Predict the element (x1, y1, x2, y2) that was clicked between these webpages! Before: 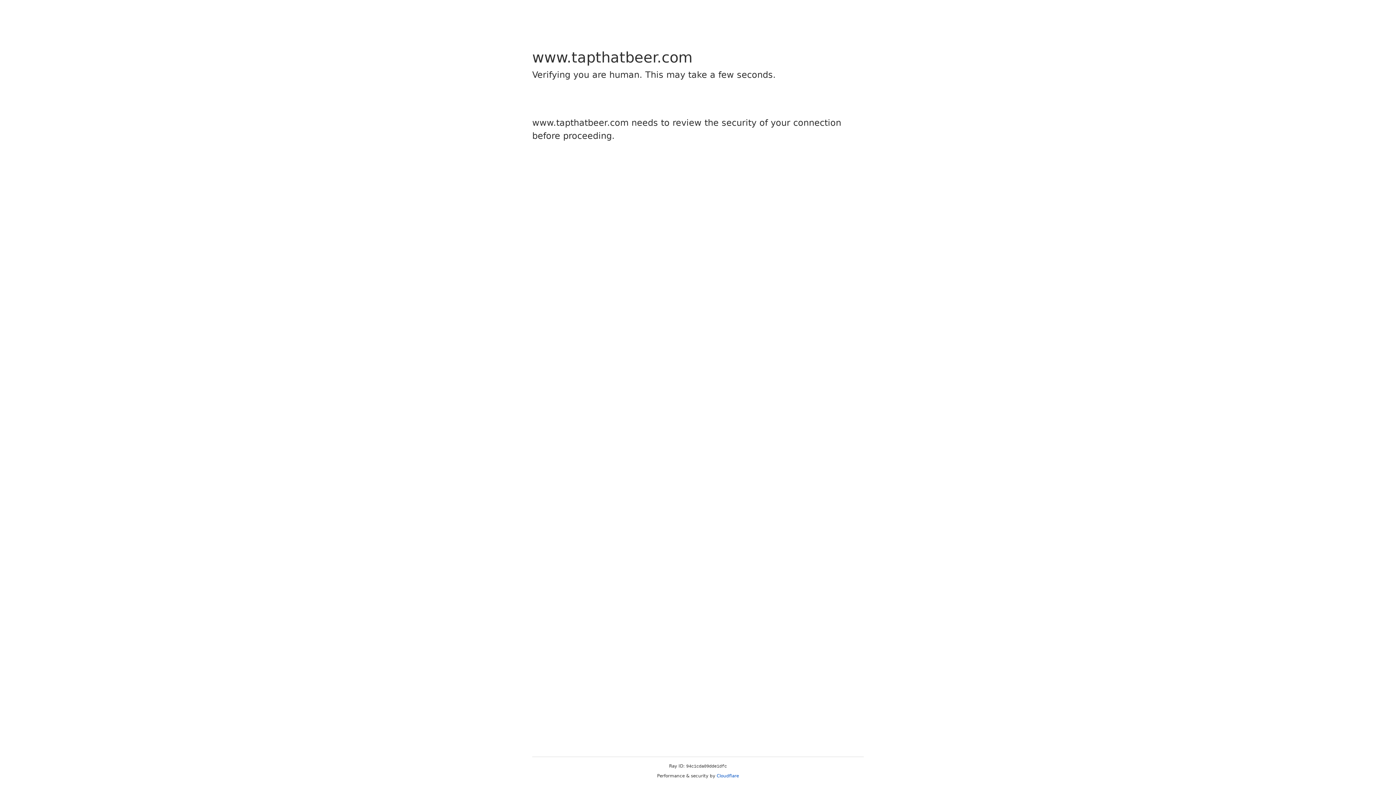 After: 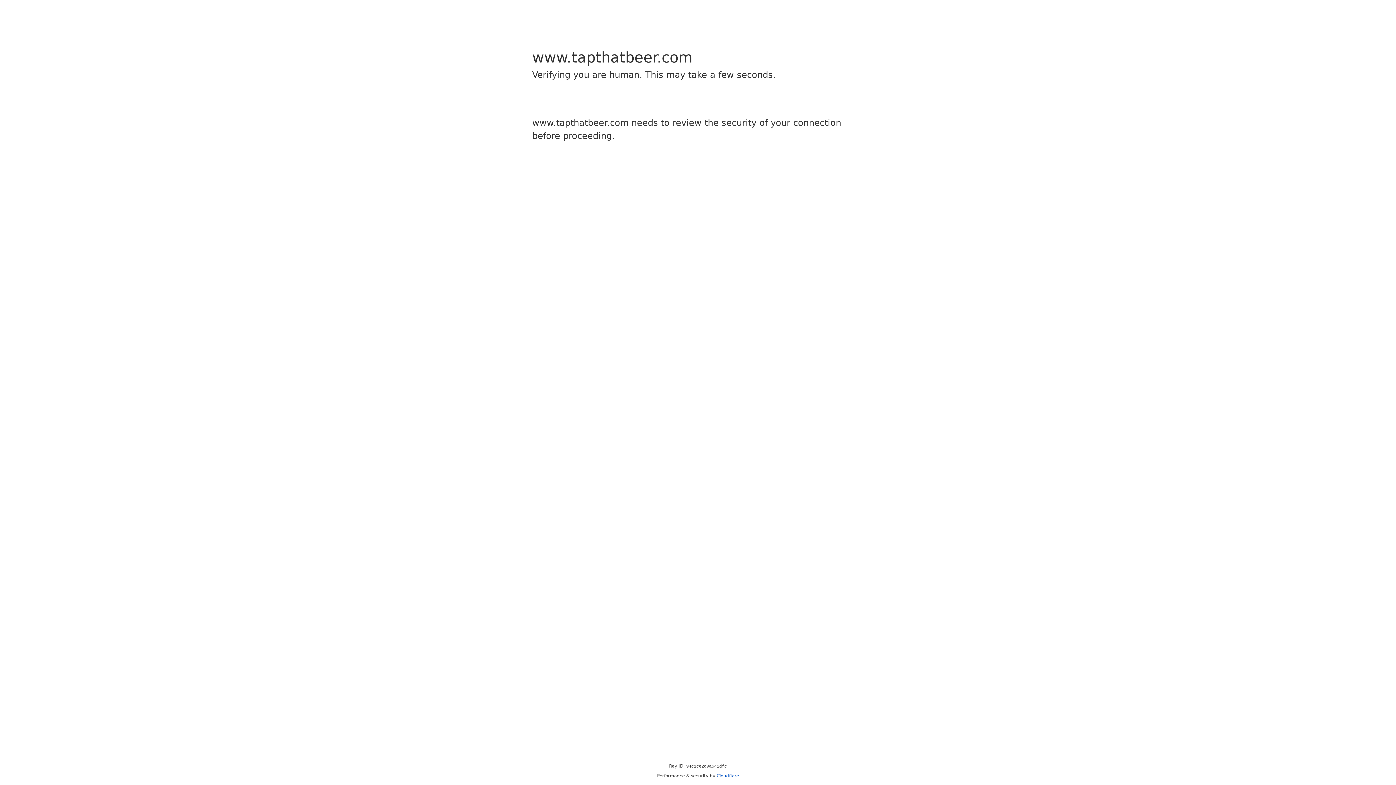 Action: bbox: (716, 773, 739, 778) label: Cloudflare